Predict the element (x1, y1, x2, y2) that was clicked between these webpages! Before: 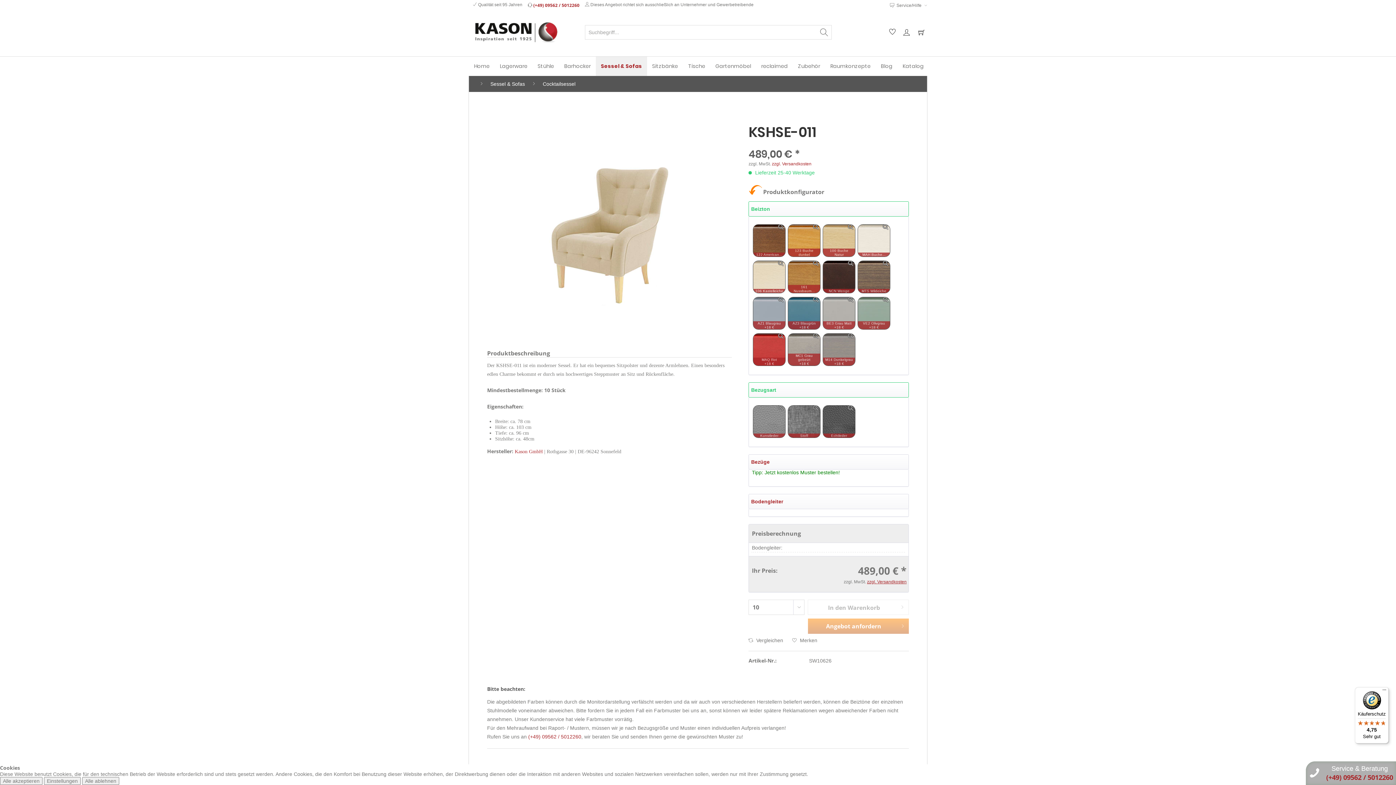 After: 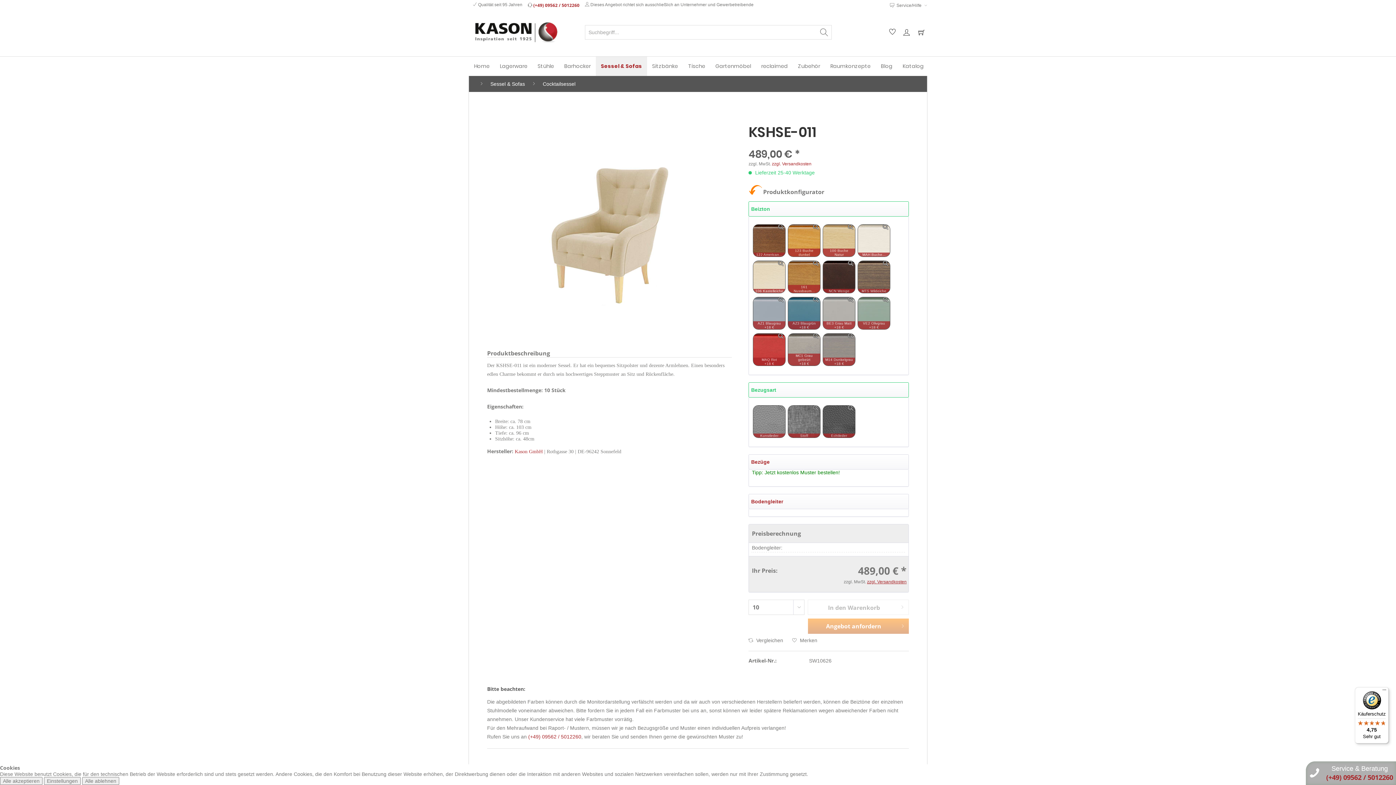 Action: label: (+49) 09562 / 5012260 bbox: (1326, 773, 1393, 782)